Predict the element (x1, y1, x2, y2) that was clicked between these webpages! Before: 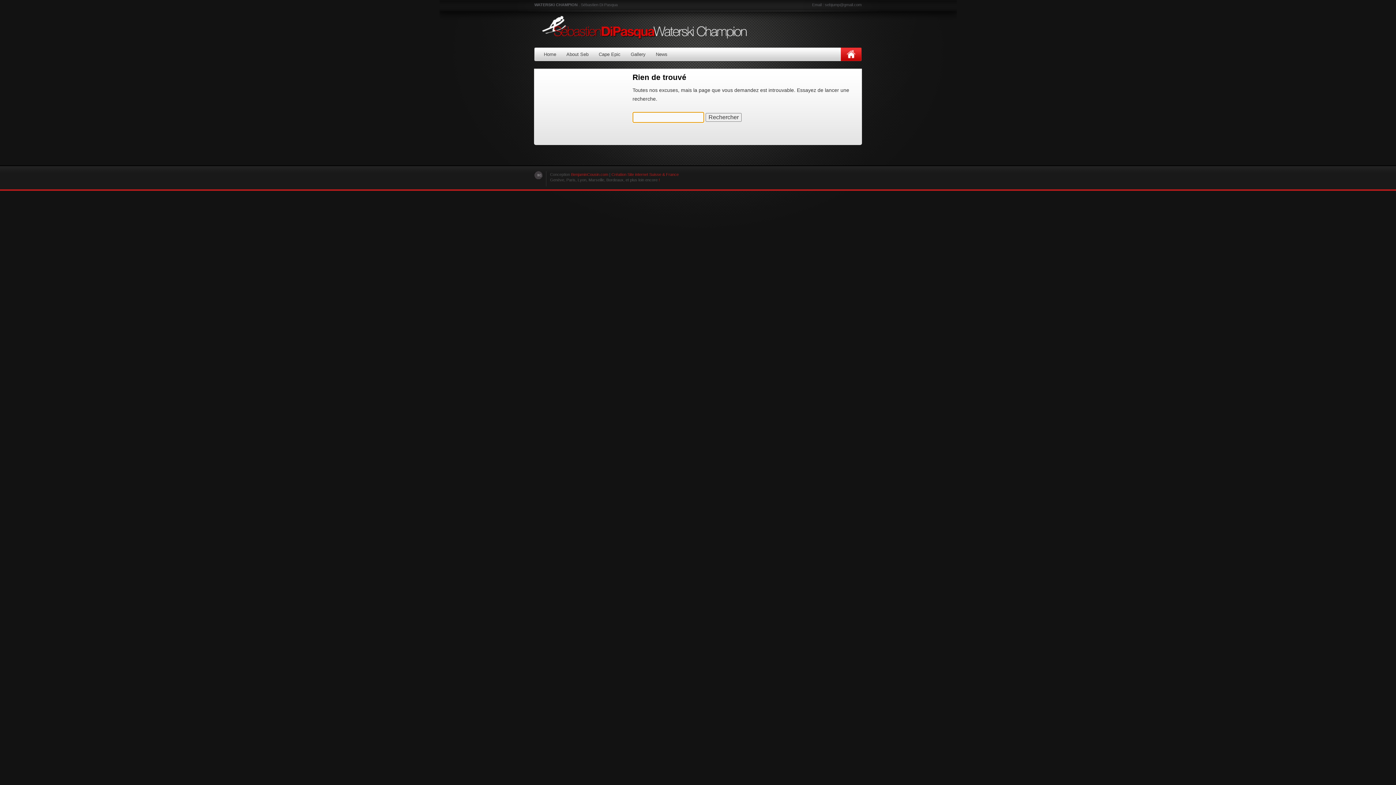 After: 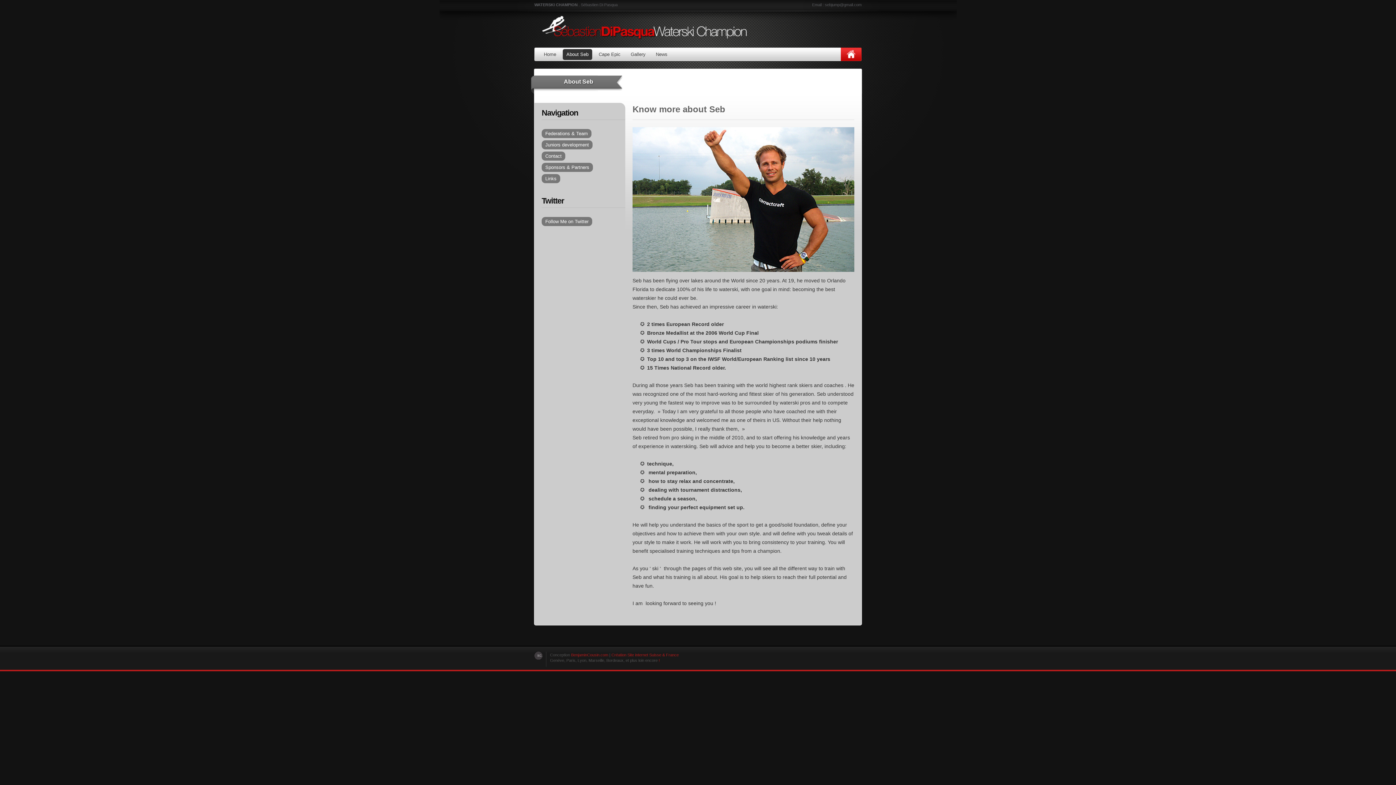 Action: bbox: (562, 49, 592, 60) label: About Seb